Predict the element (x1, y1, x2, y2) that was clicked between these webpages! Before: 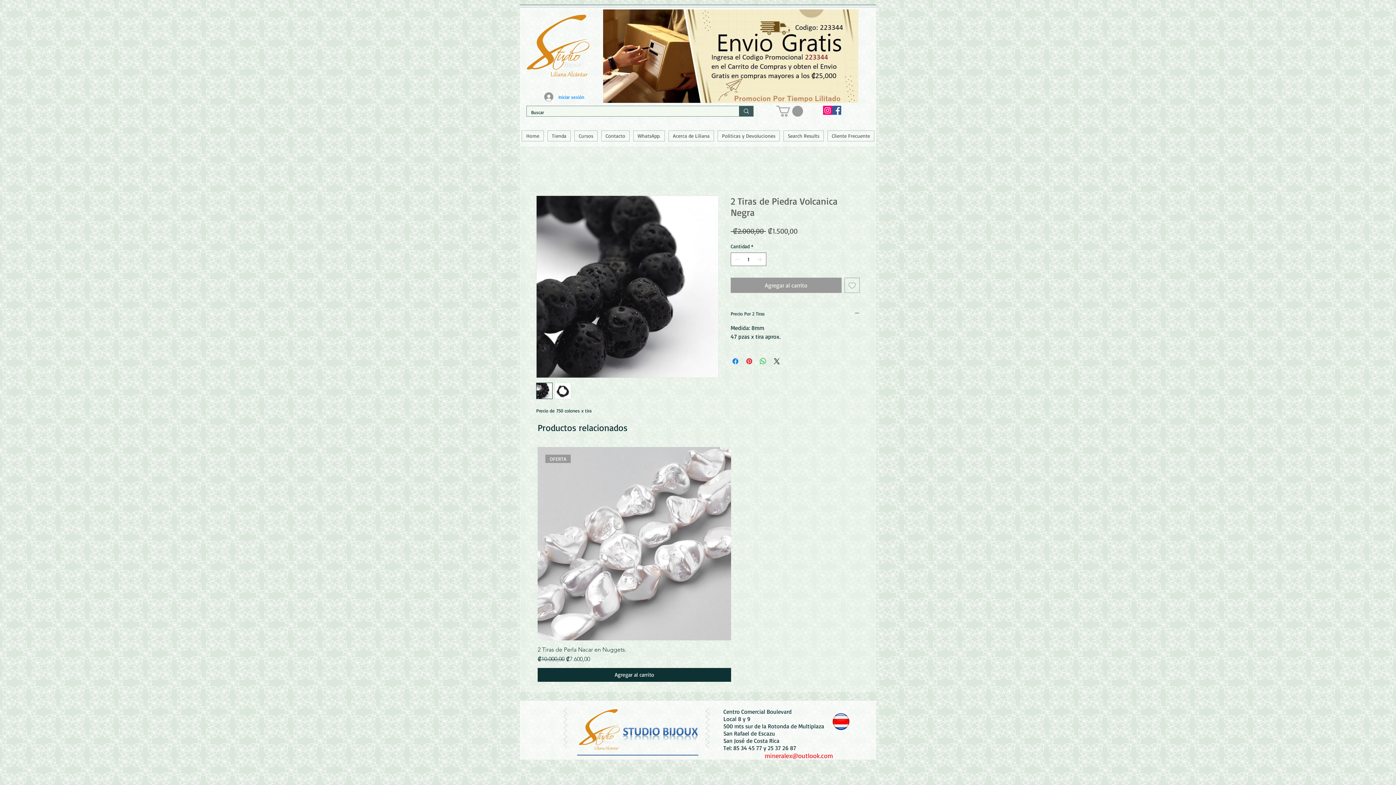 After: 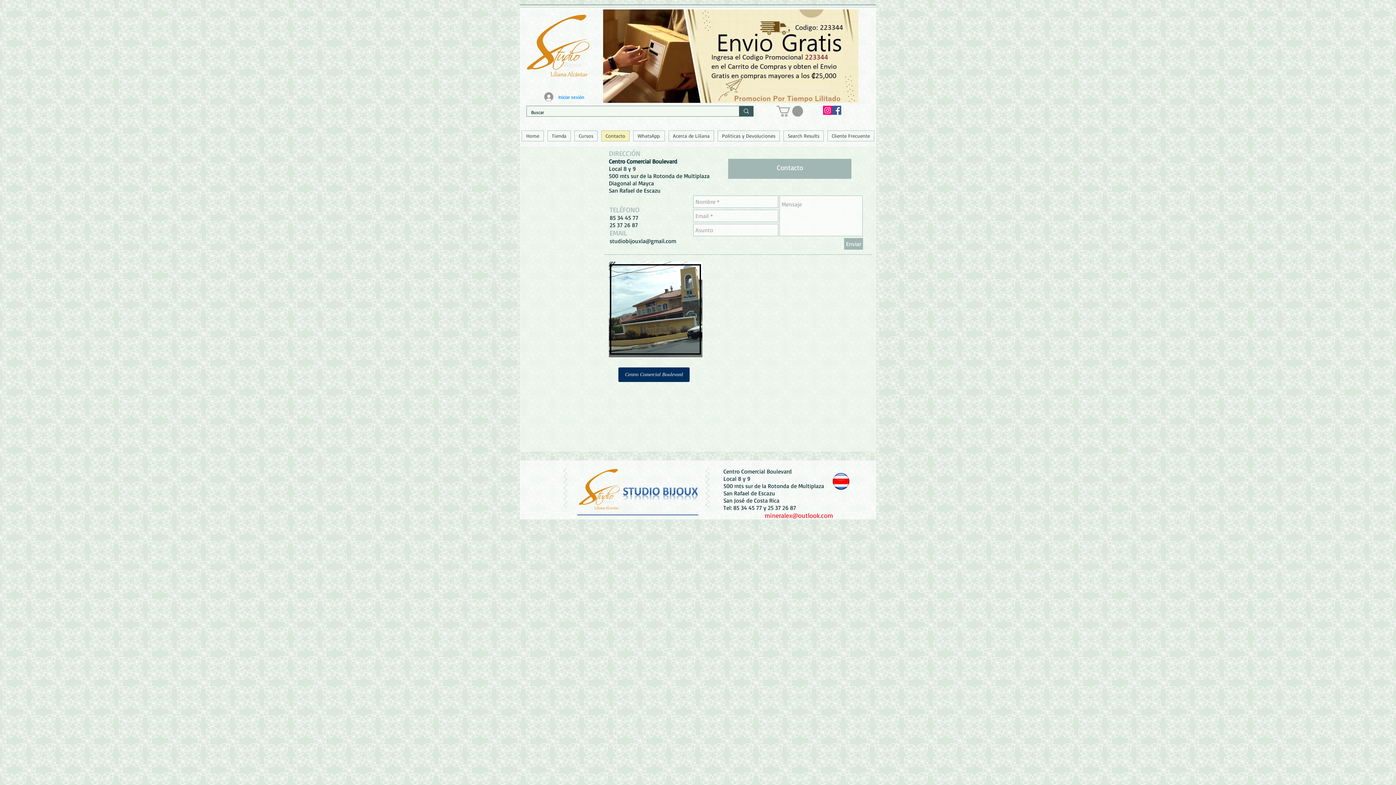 Action: bbox: (601, 130, 629, 141) label: Contacto